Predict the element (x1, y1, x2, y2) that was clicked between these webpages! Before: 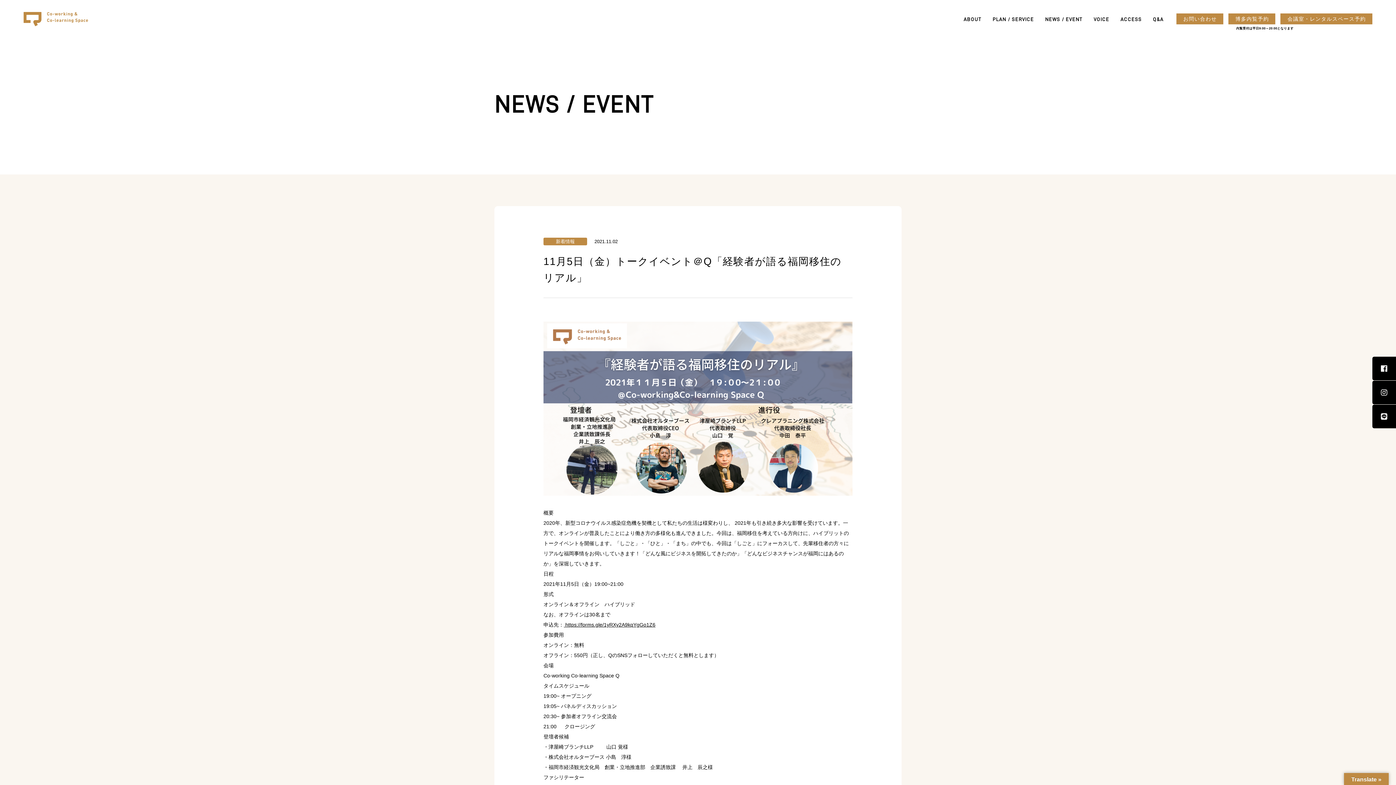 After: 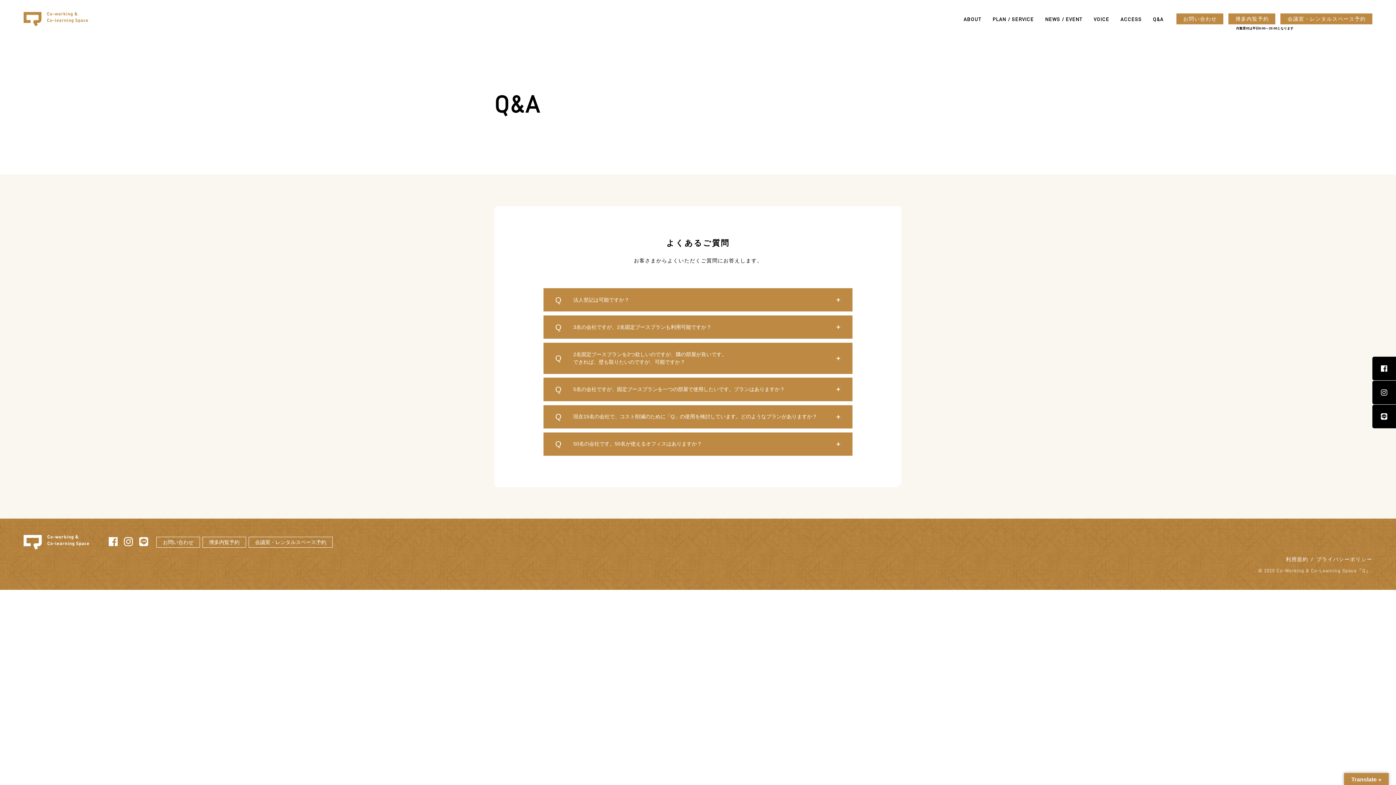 Action: label: Q&A bbox: (1147, 11, 1168, 26)